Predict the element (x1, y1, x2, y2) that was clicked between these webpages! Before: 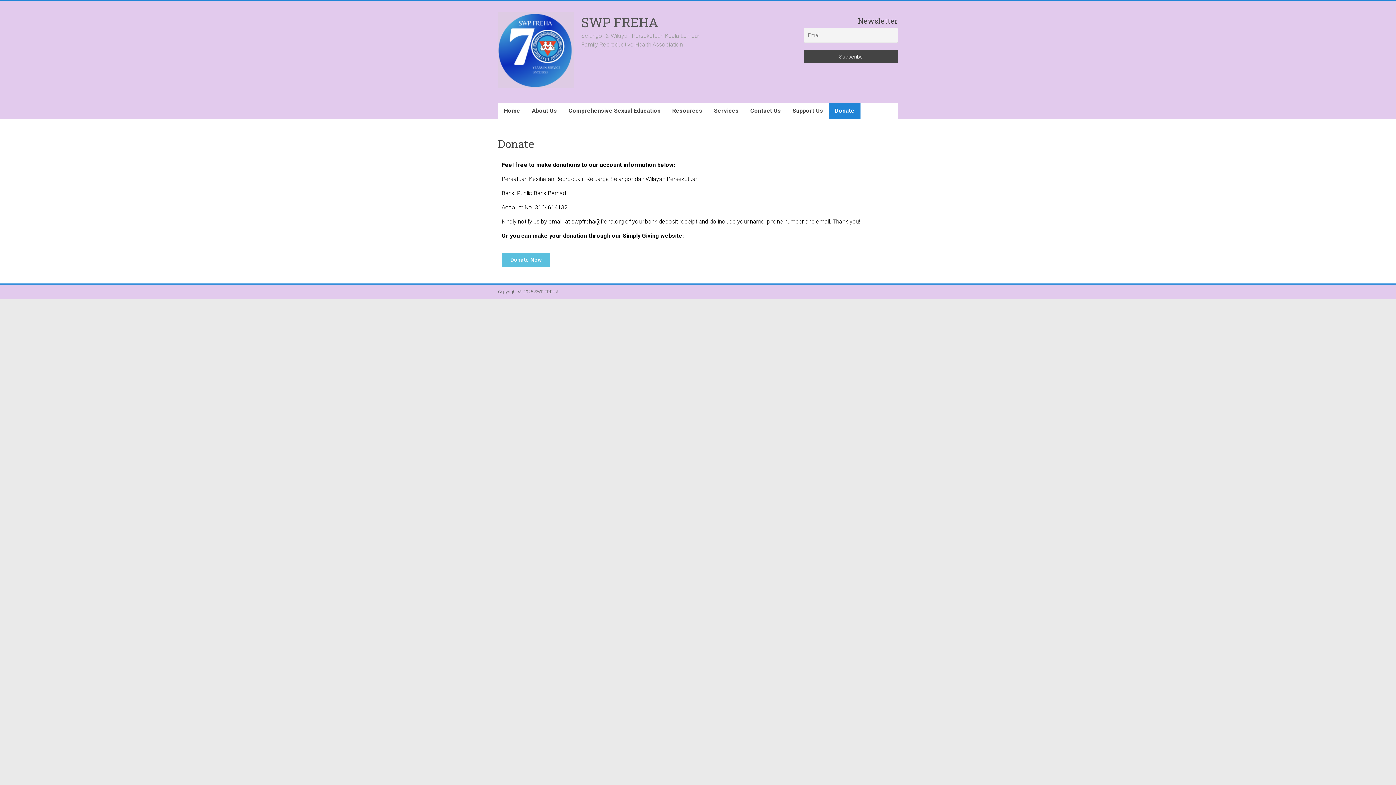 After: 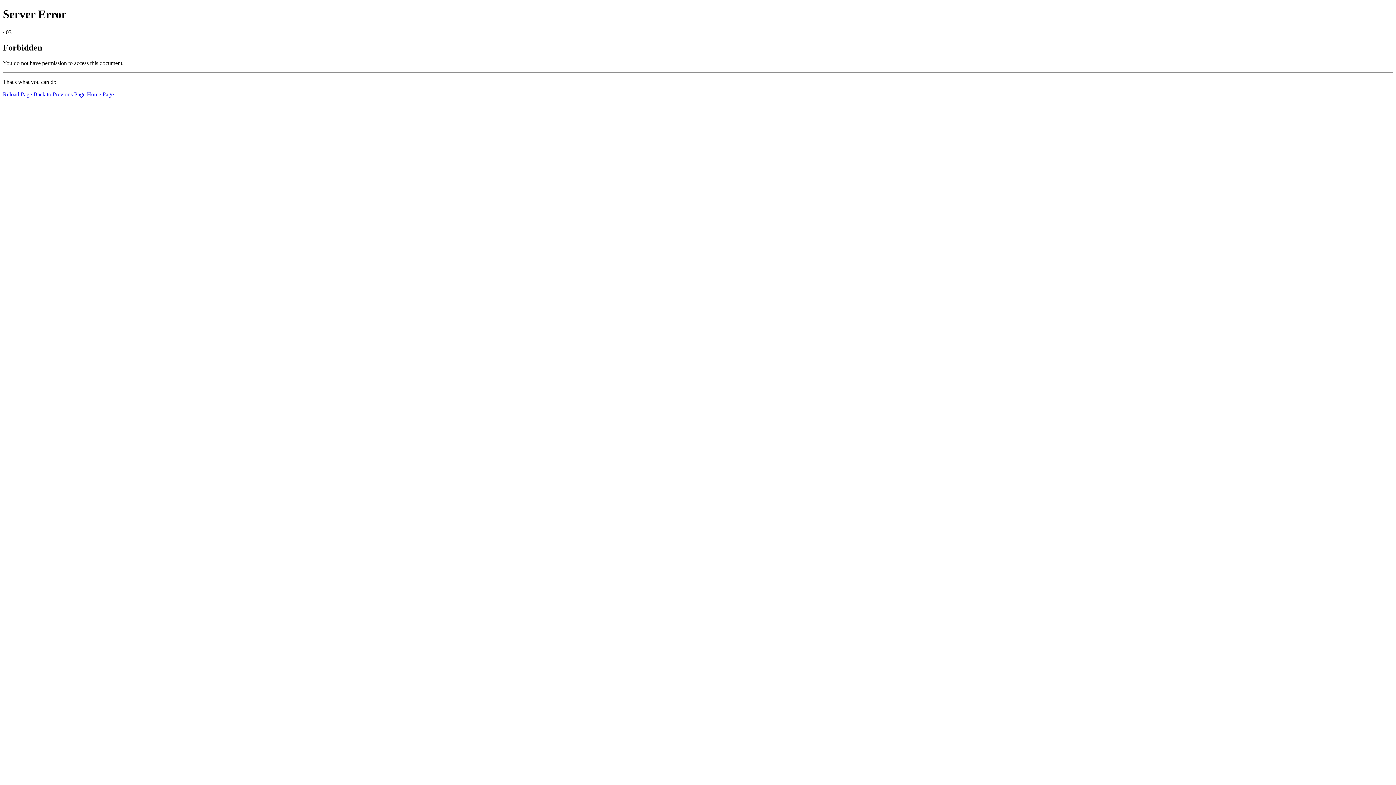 Action: bbox: (498, 12, 574, 18)